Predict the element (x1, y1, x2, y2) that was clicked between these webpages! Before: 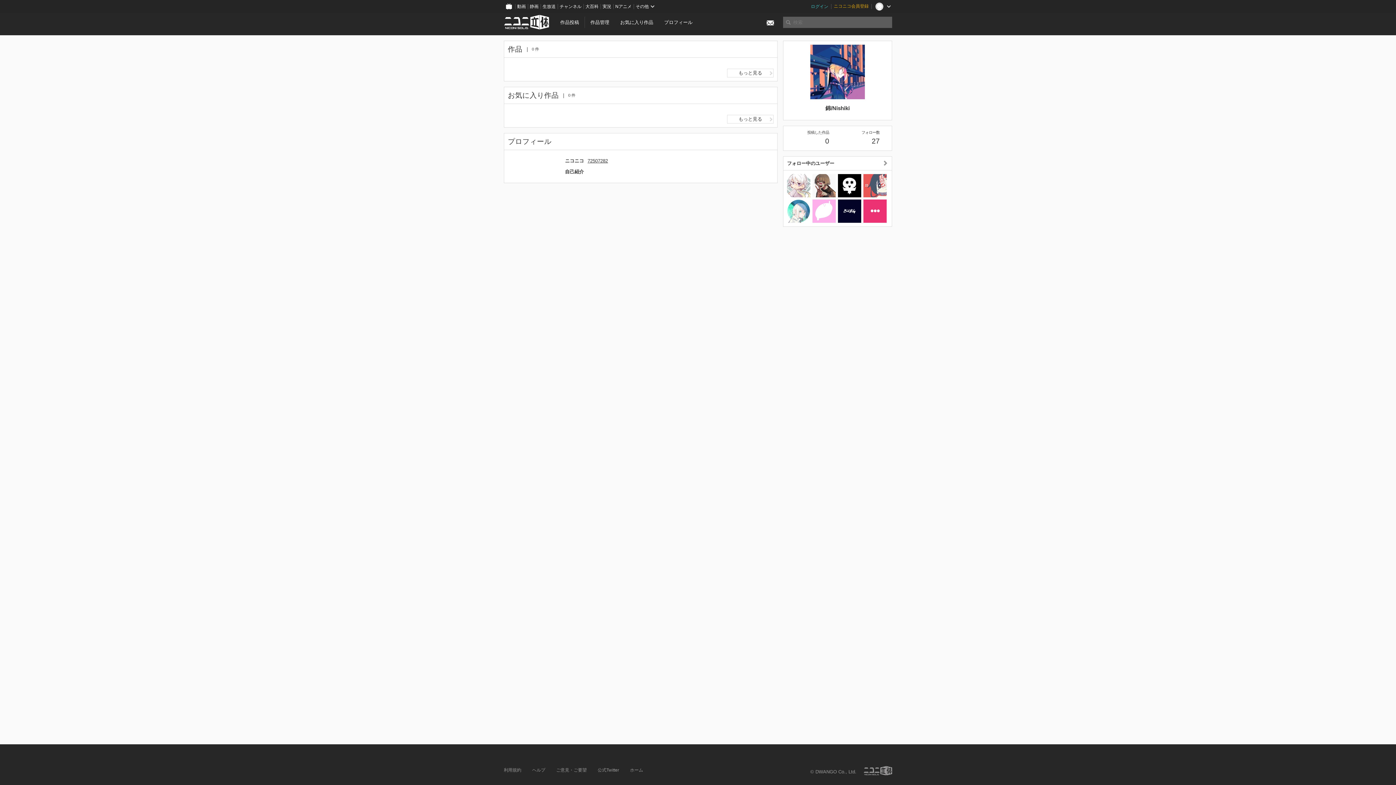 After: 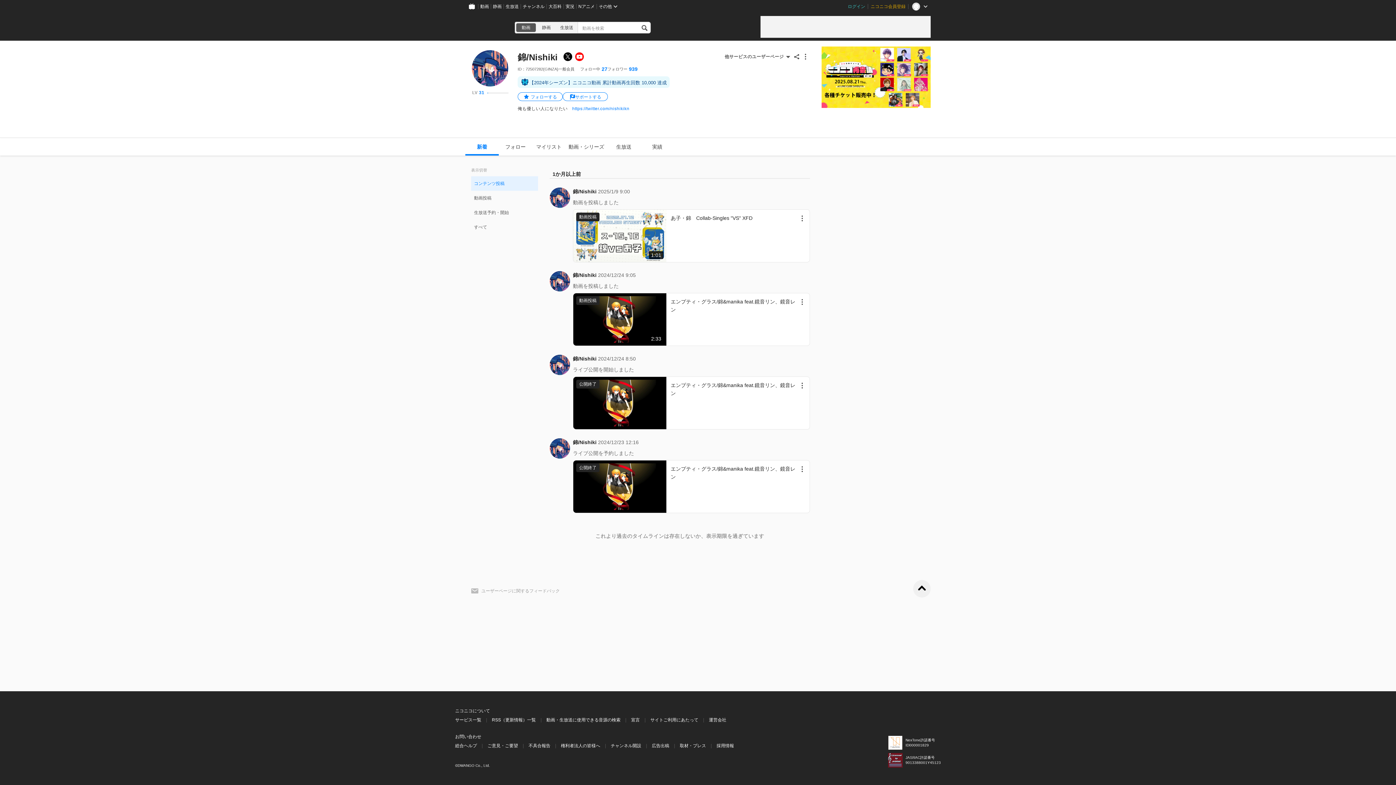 Action: label: 72507282 bbox: (587, 158, 608, 163)